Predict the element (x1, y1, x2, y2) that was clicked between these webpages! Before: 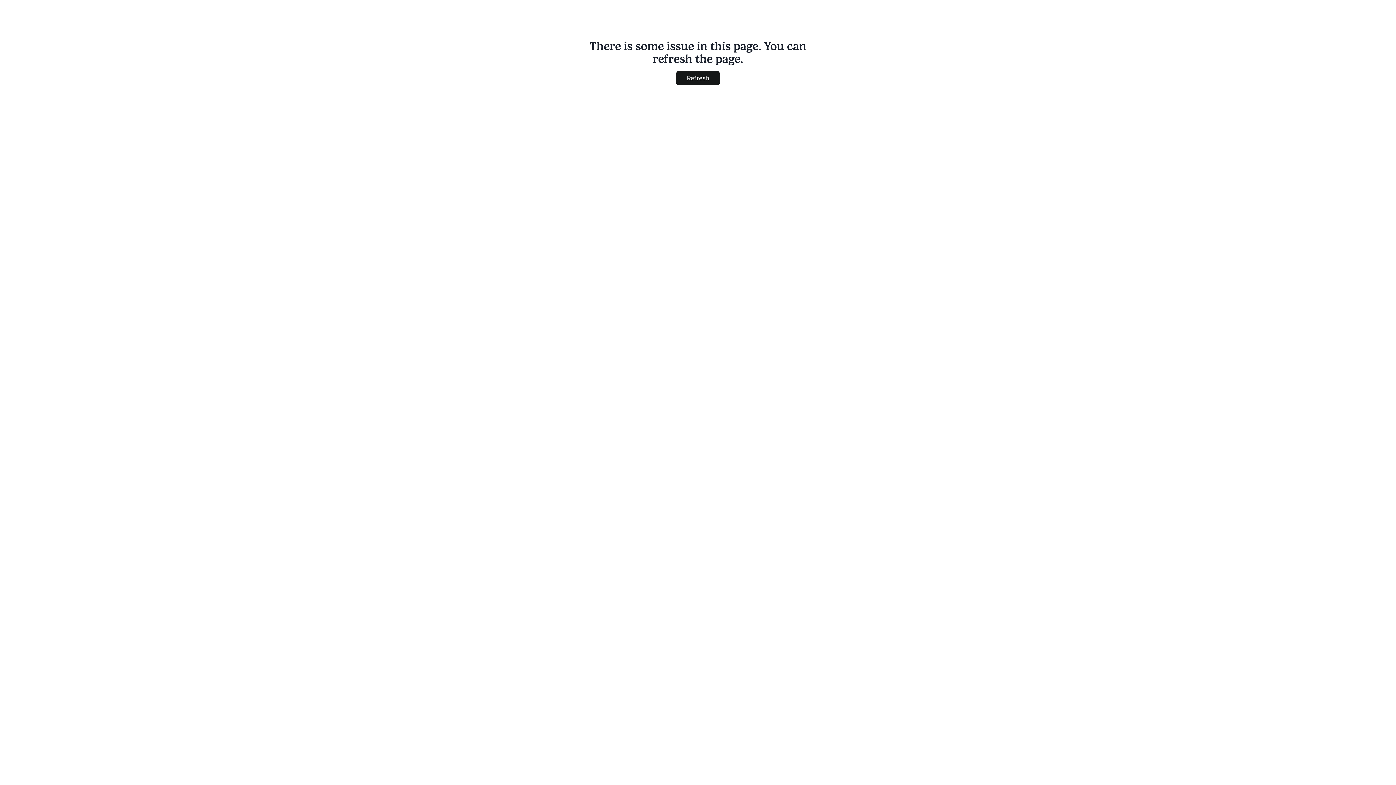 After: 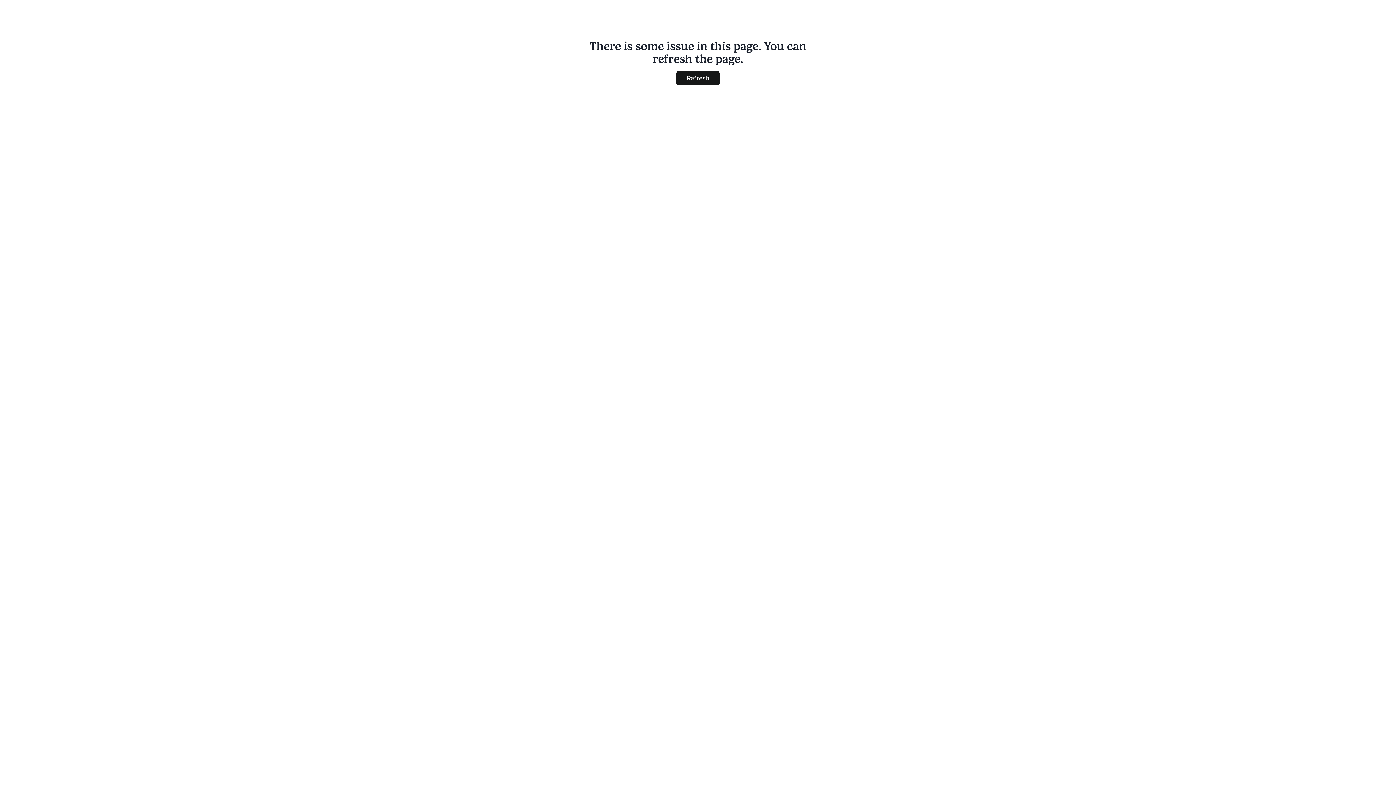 Action: label: Refresh bbox: (676, 70, 720, 85)